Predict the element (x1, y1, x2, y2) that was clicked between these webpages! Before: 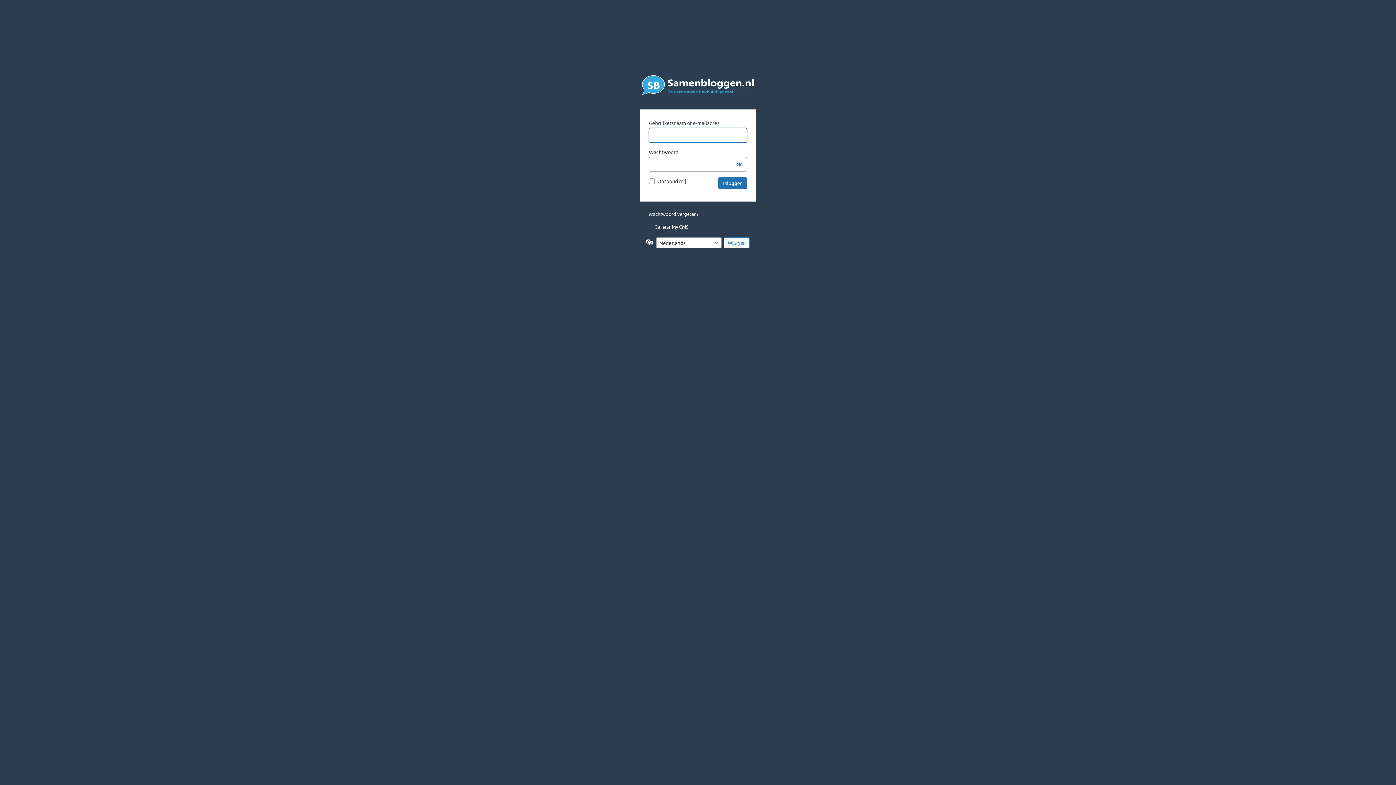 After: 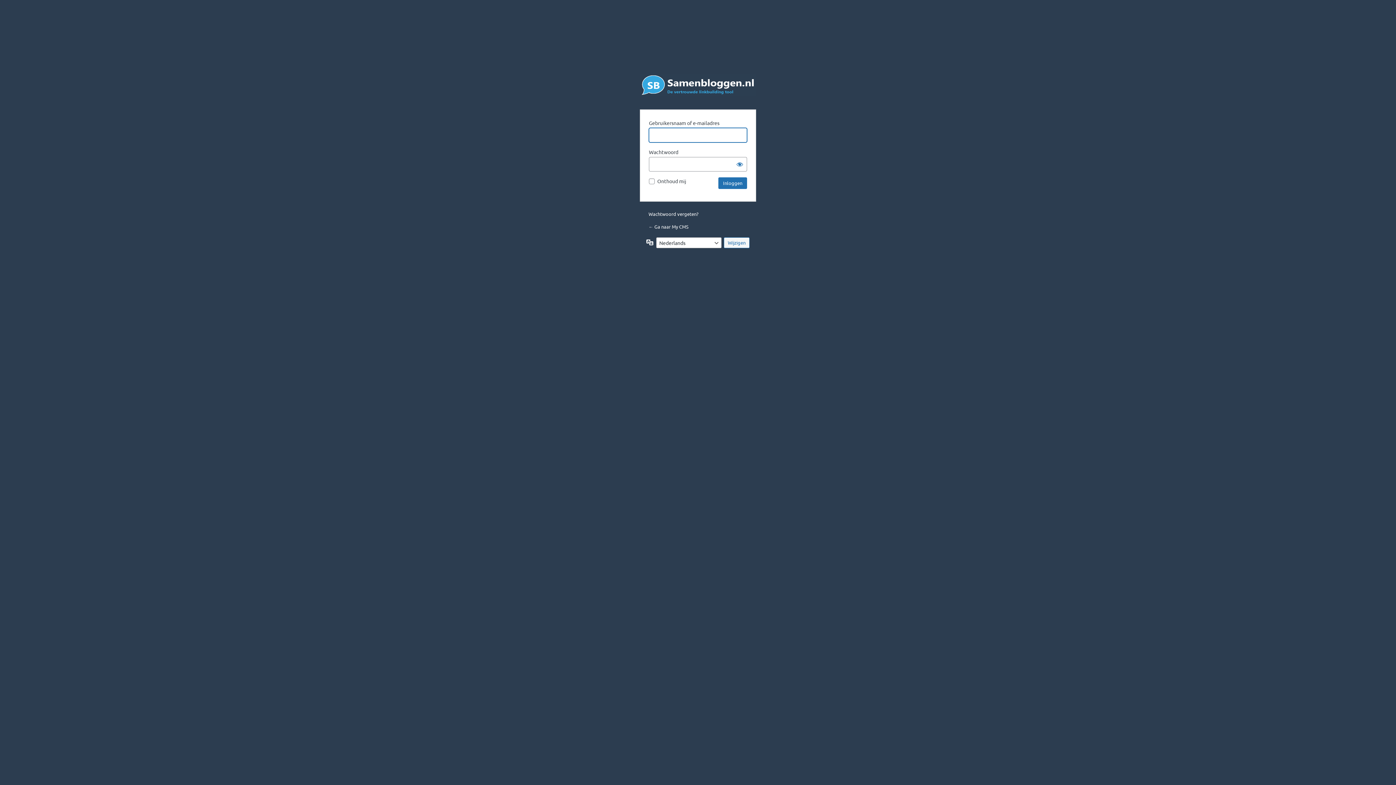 Action: bbox: (648, 223, 688, 229) label: ← Ga naar My CMS